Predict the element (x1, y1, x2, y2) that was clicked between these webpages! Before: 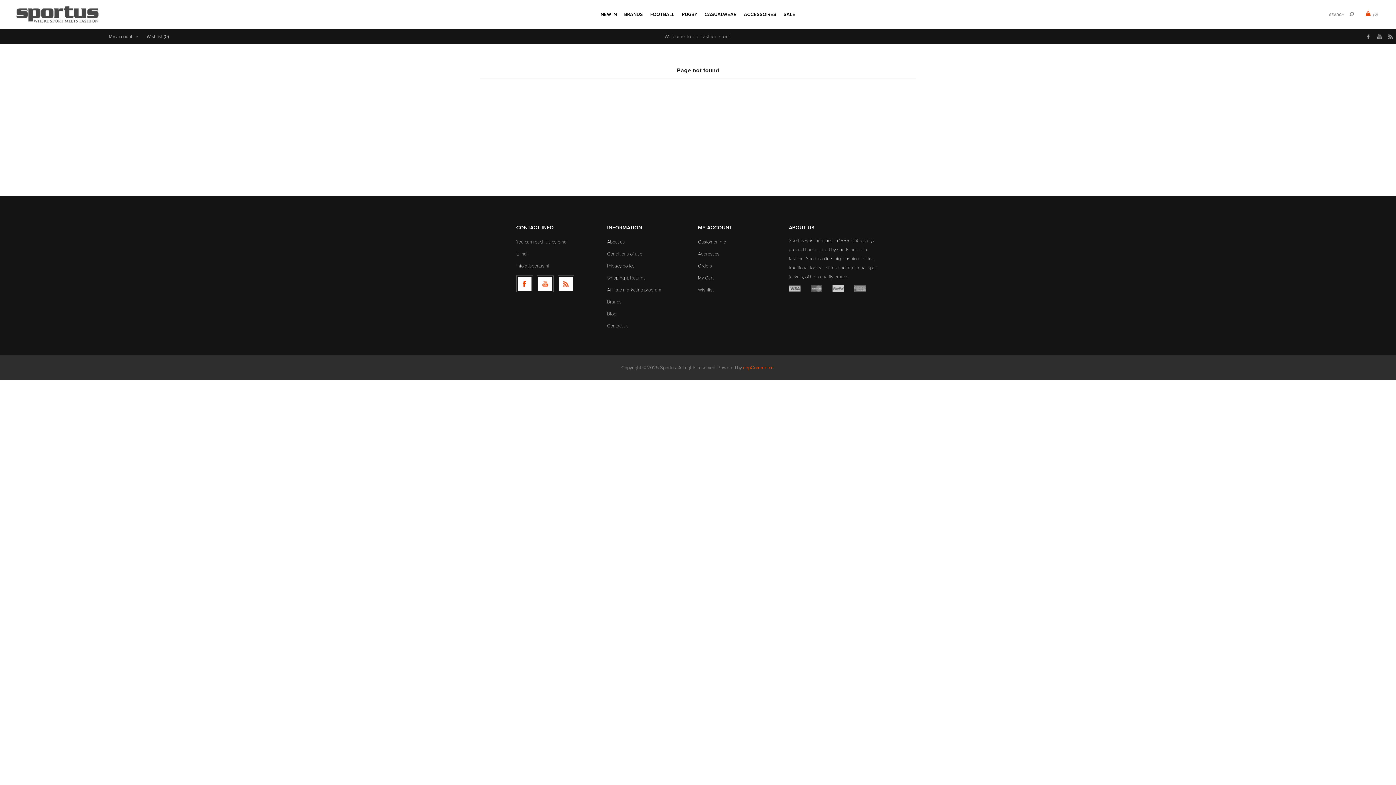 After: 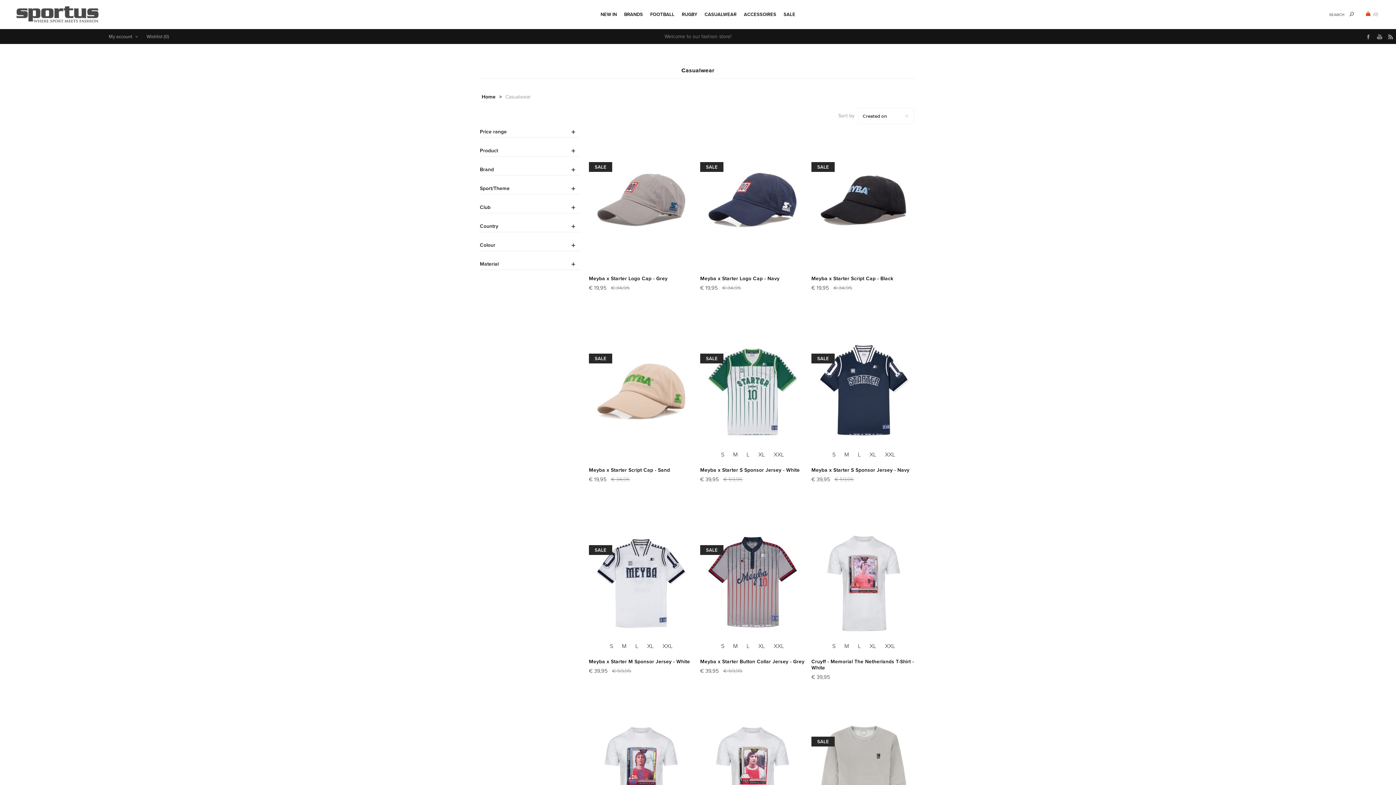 Action: bbox: (701, 6, 740, 22) label: CASUALWEAR